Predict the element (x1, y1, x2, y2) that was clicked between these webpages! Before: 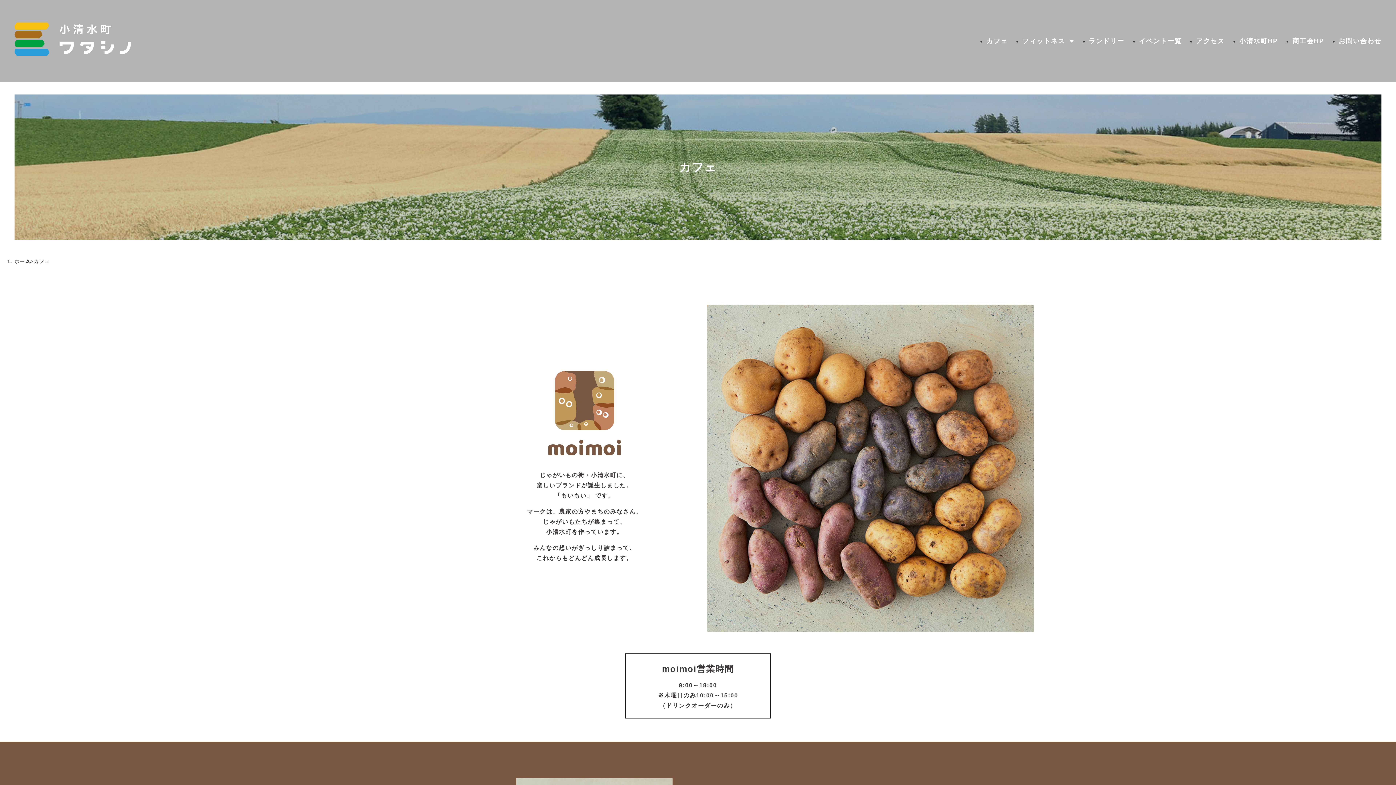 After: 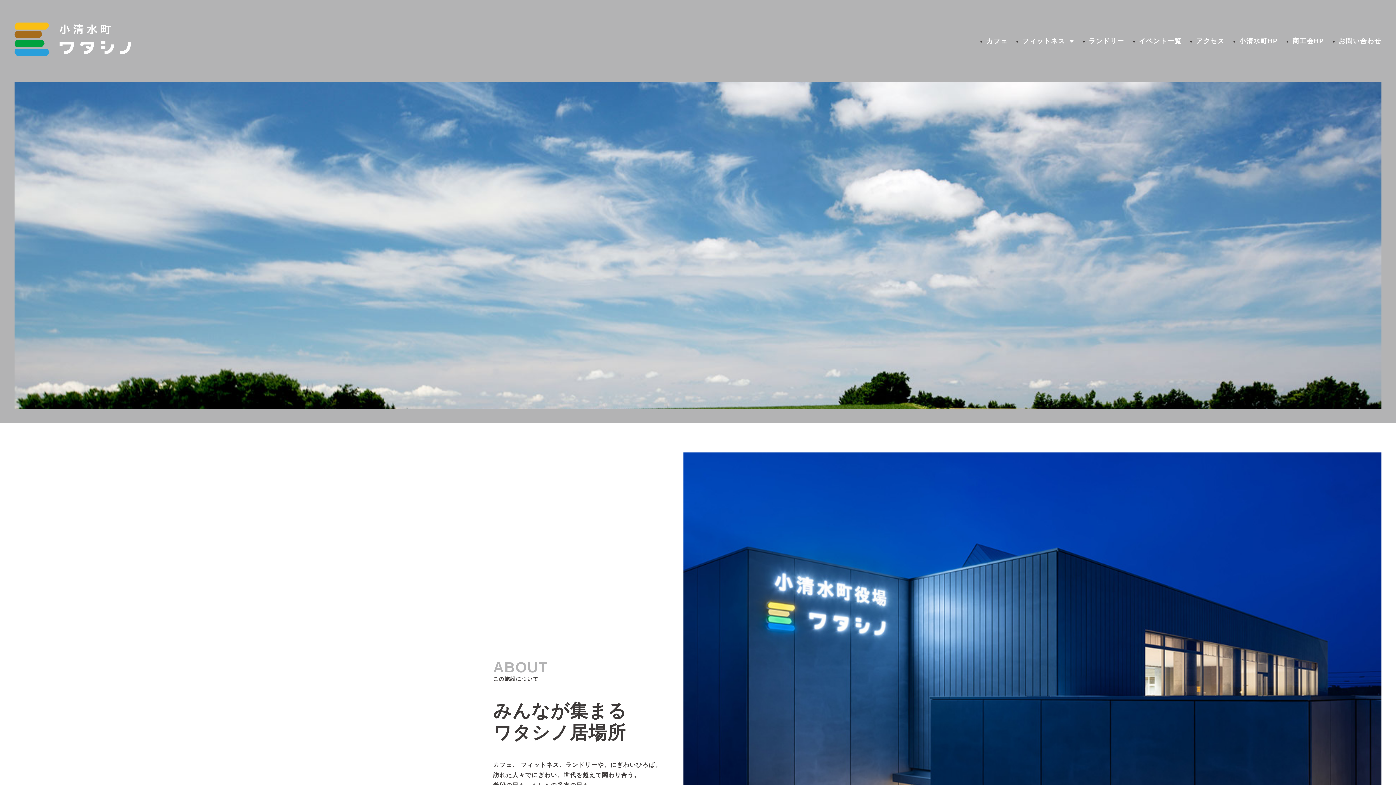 Action: bbox: (14, 258, 30, 264) label: ホーム